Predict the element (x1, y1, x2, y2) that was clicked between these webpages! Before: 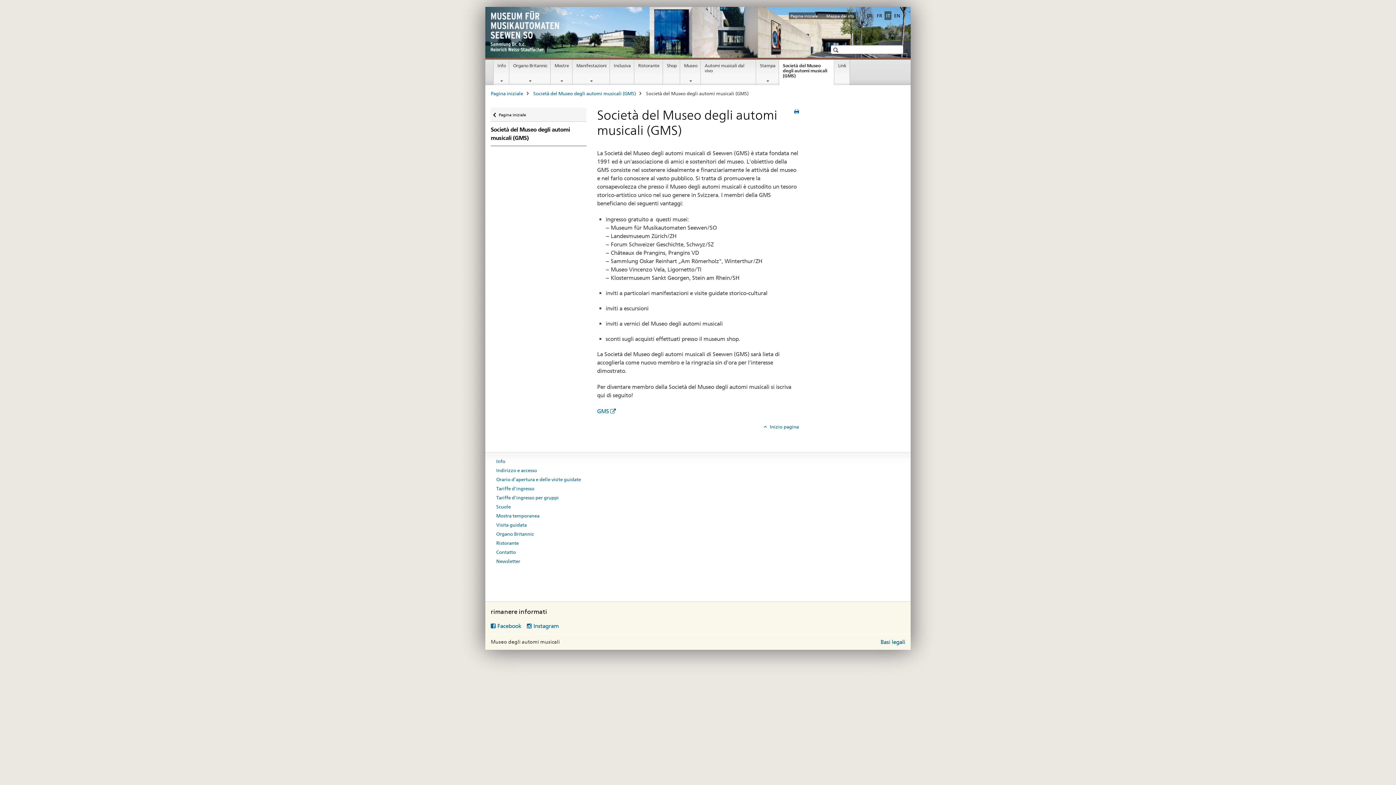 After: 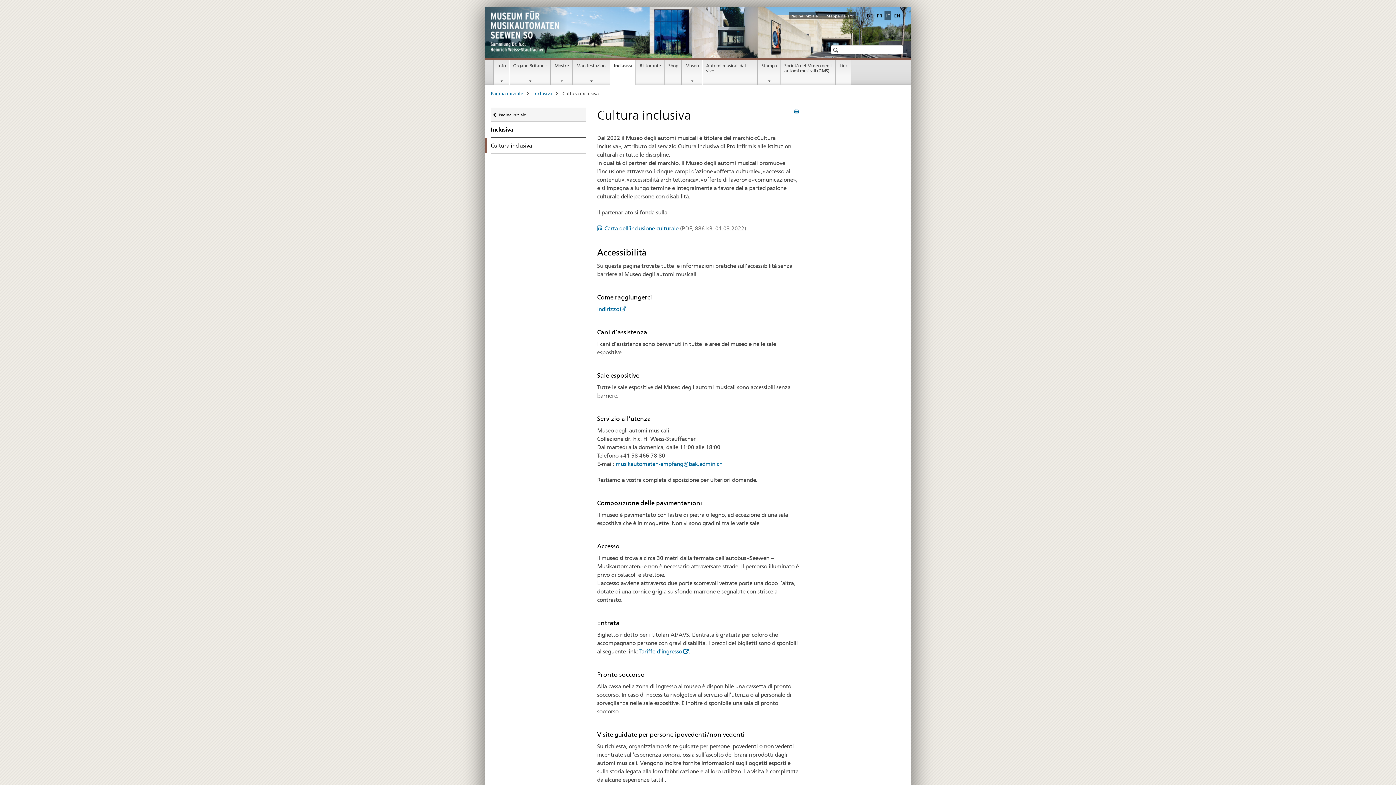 Action: label: Inclusiva bbox: (610, 59, 634, 85)